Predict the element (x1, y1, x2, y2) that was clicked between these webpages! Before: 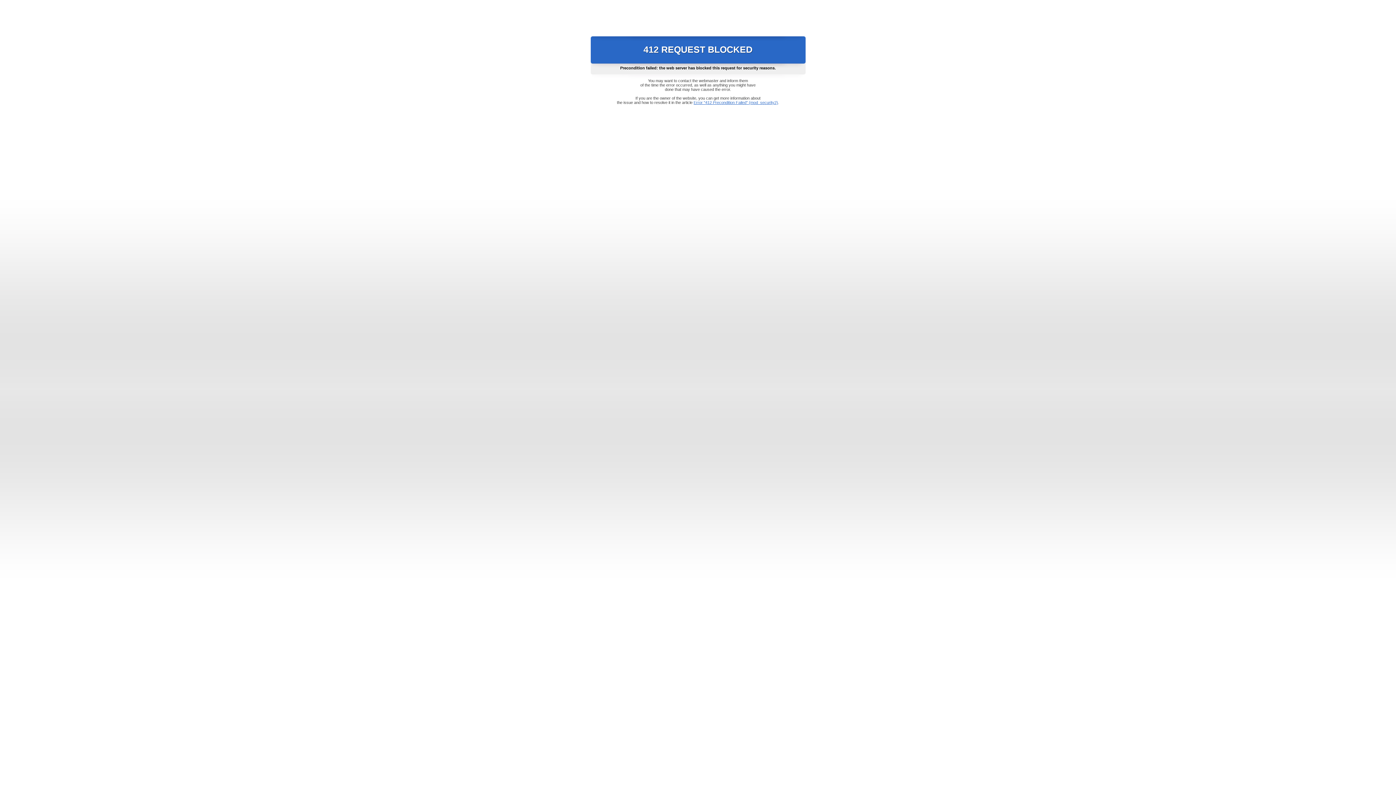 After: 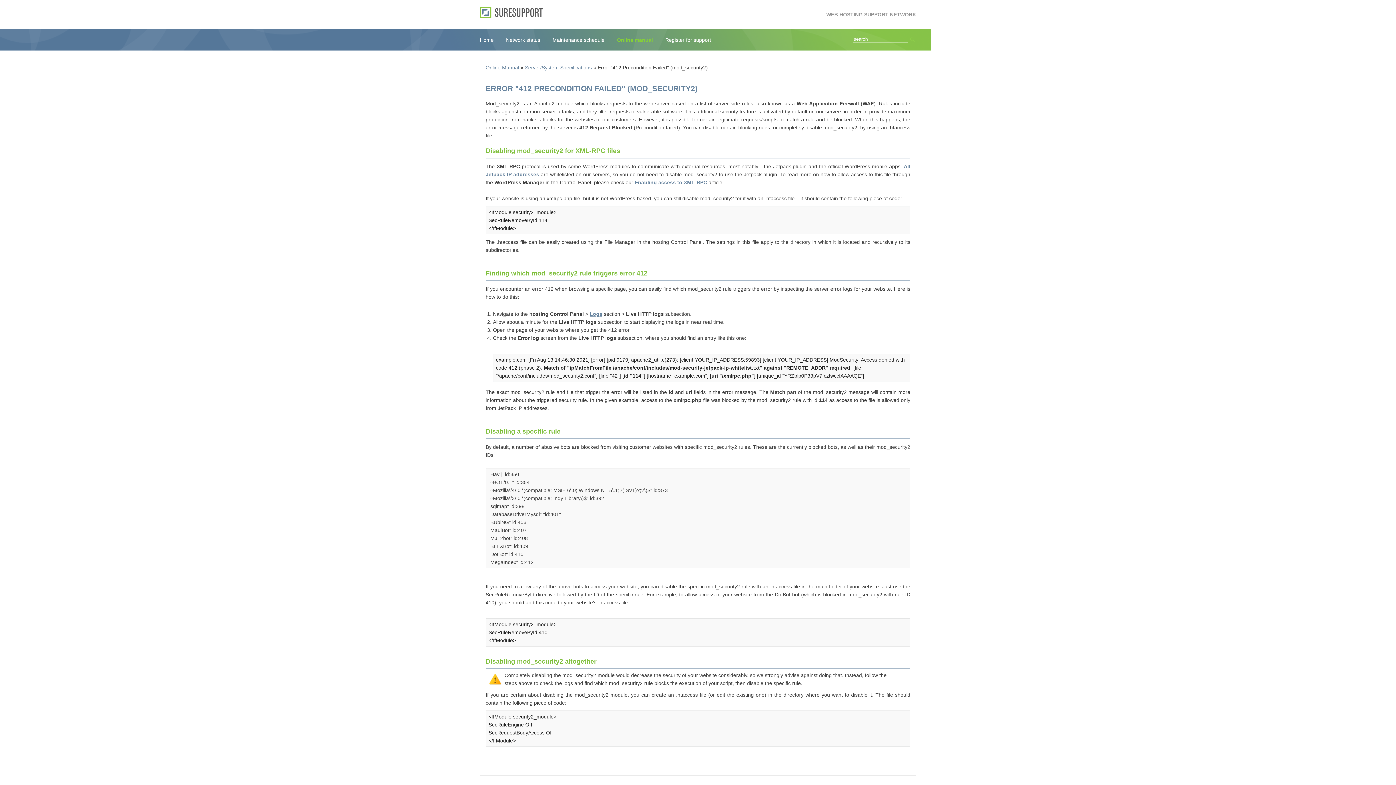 Action: bbox: (693, 100, 778, 104) label: Error "412 Precondition Failed" (mod_security2)